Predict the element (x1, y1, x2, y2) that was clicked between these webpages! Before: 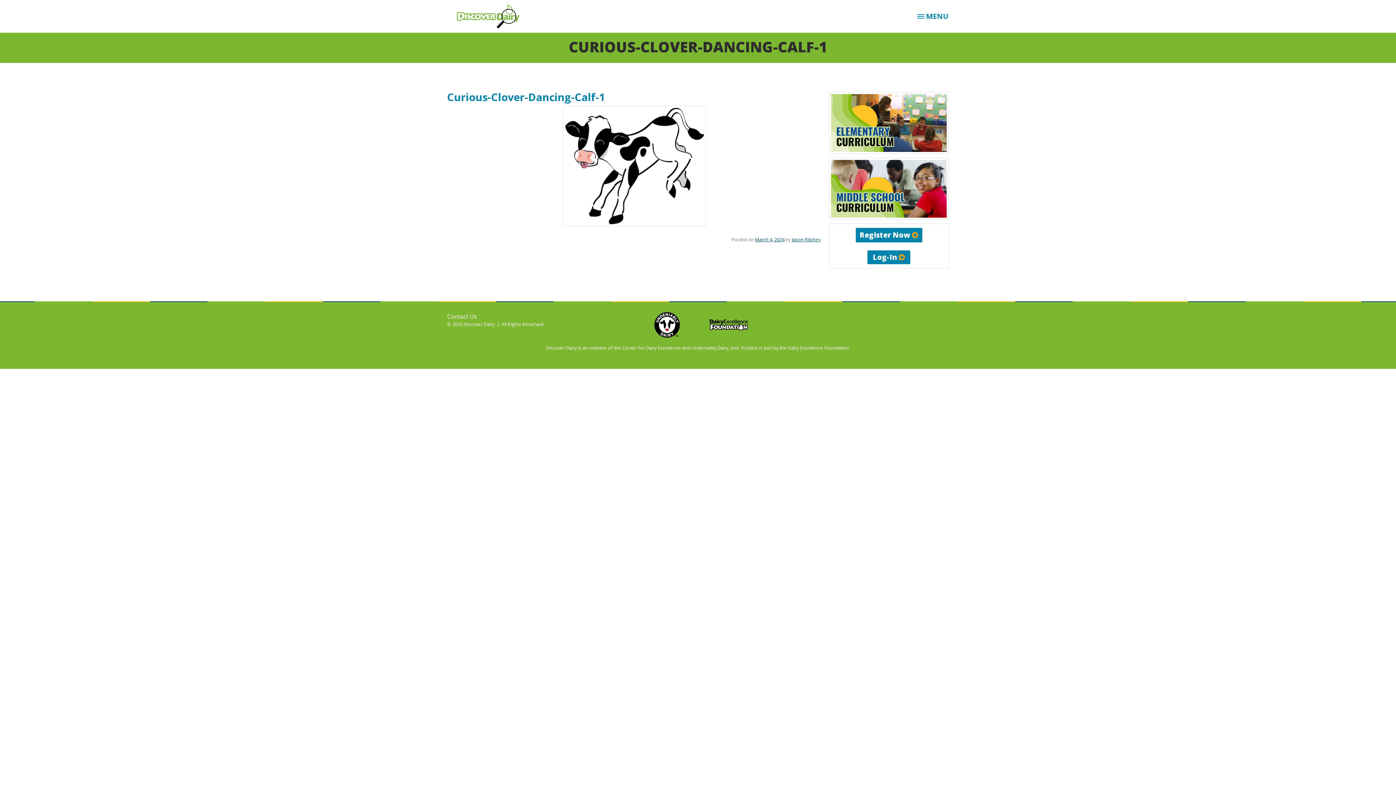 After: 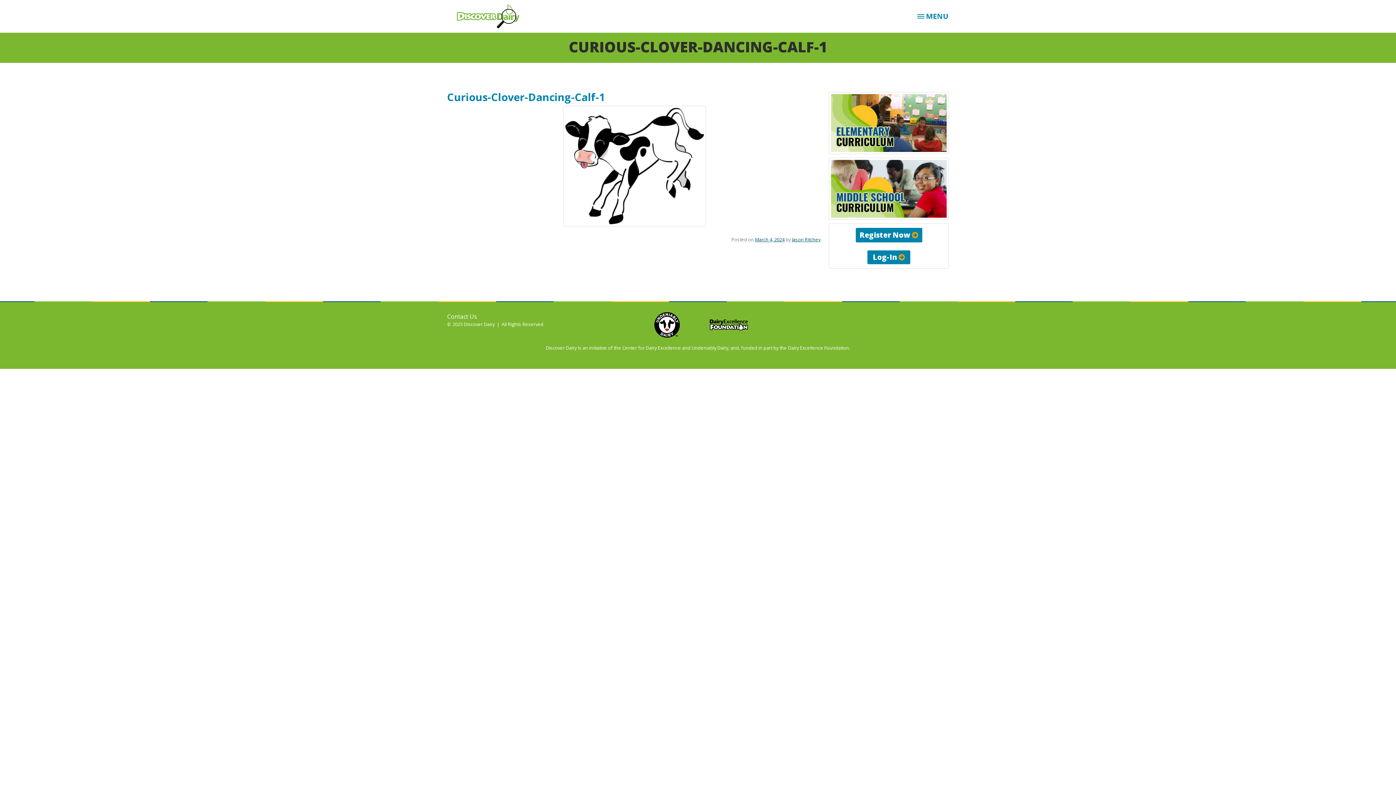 Action: bbox: (755, 236, 784, 242) label: March 4, 2024